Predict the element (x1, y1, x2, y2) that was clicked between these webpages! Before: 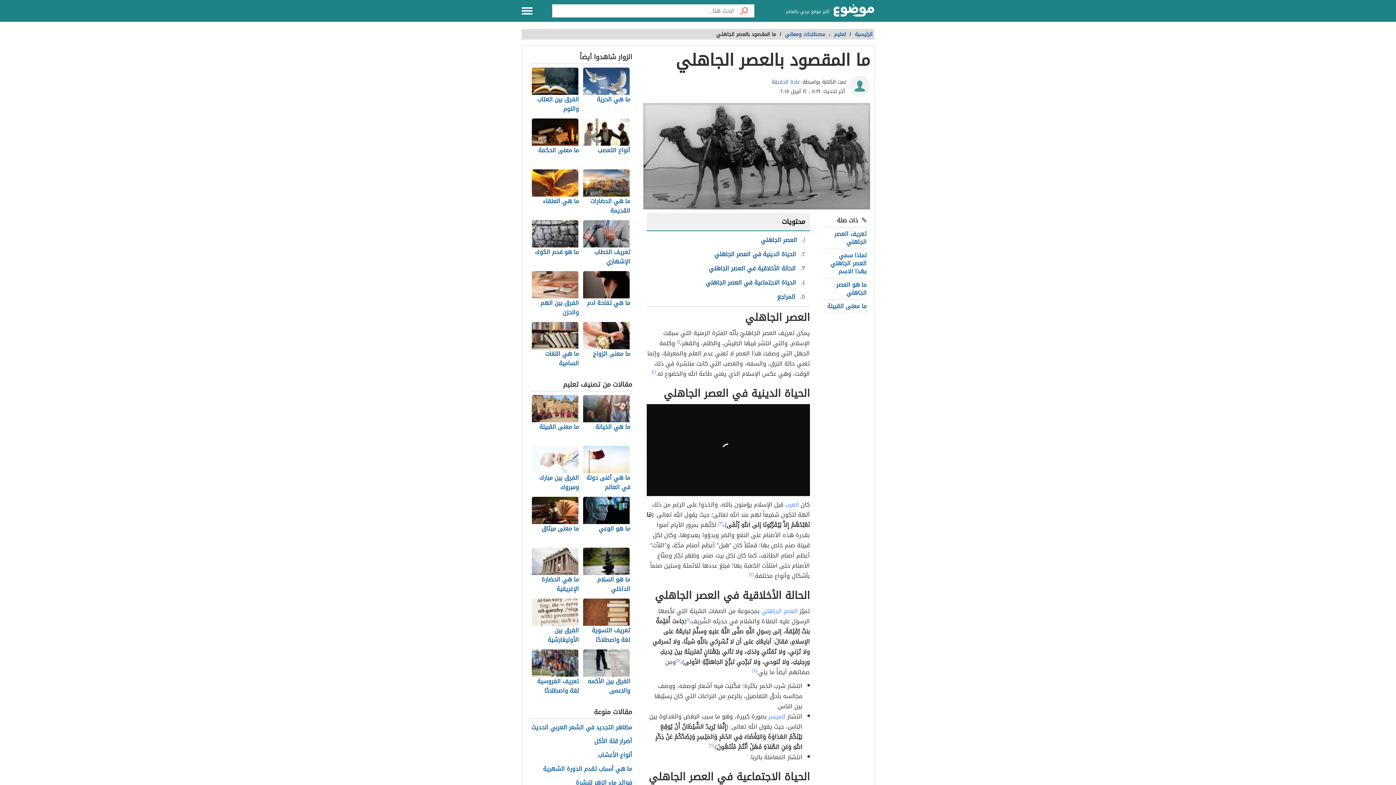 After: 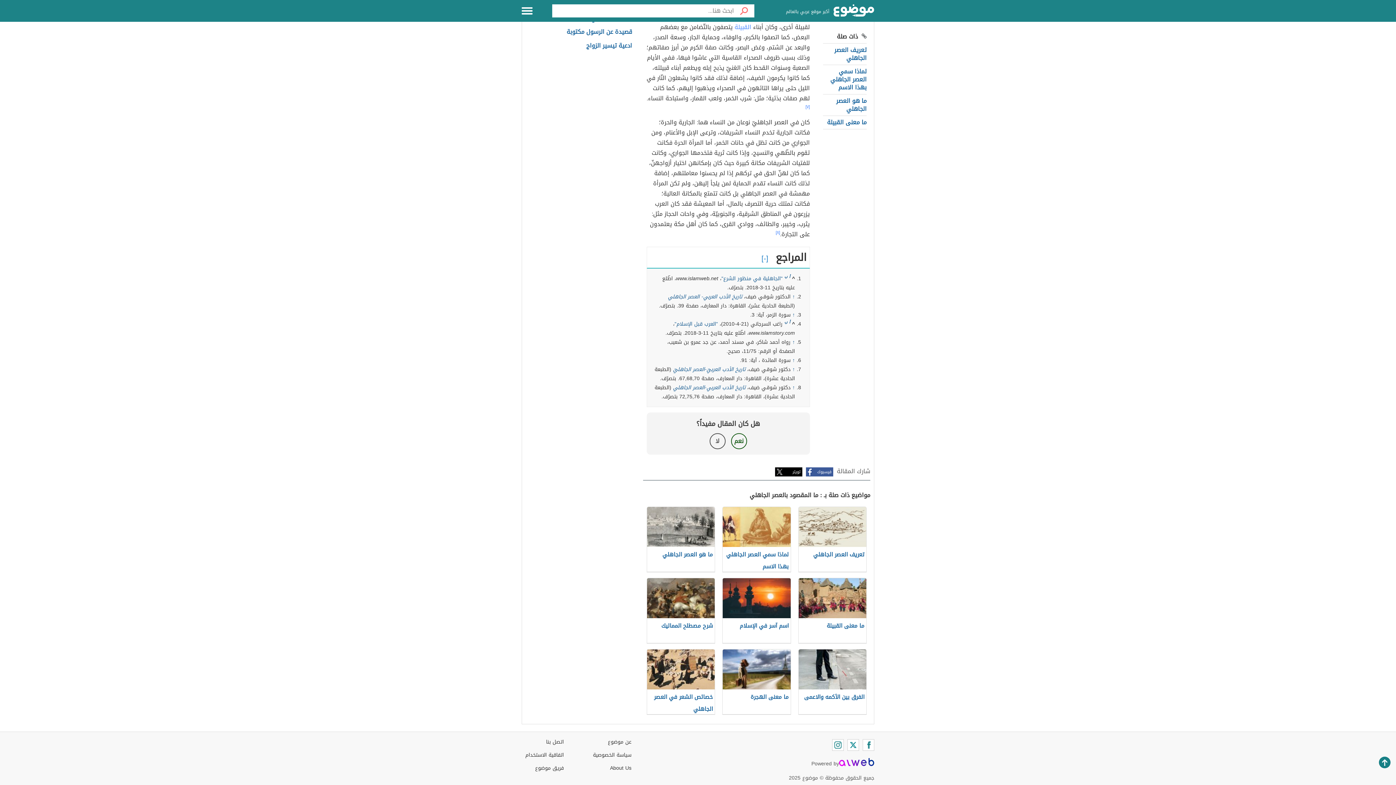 Action: label: [٤] bbox: (749, 570, 753, 578)